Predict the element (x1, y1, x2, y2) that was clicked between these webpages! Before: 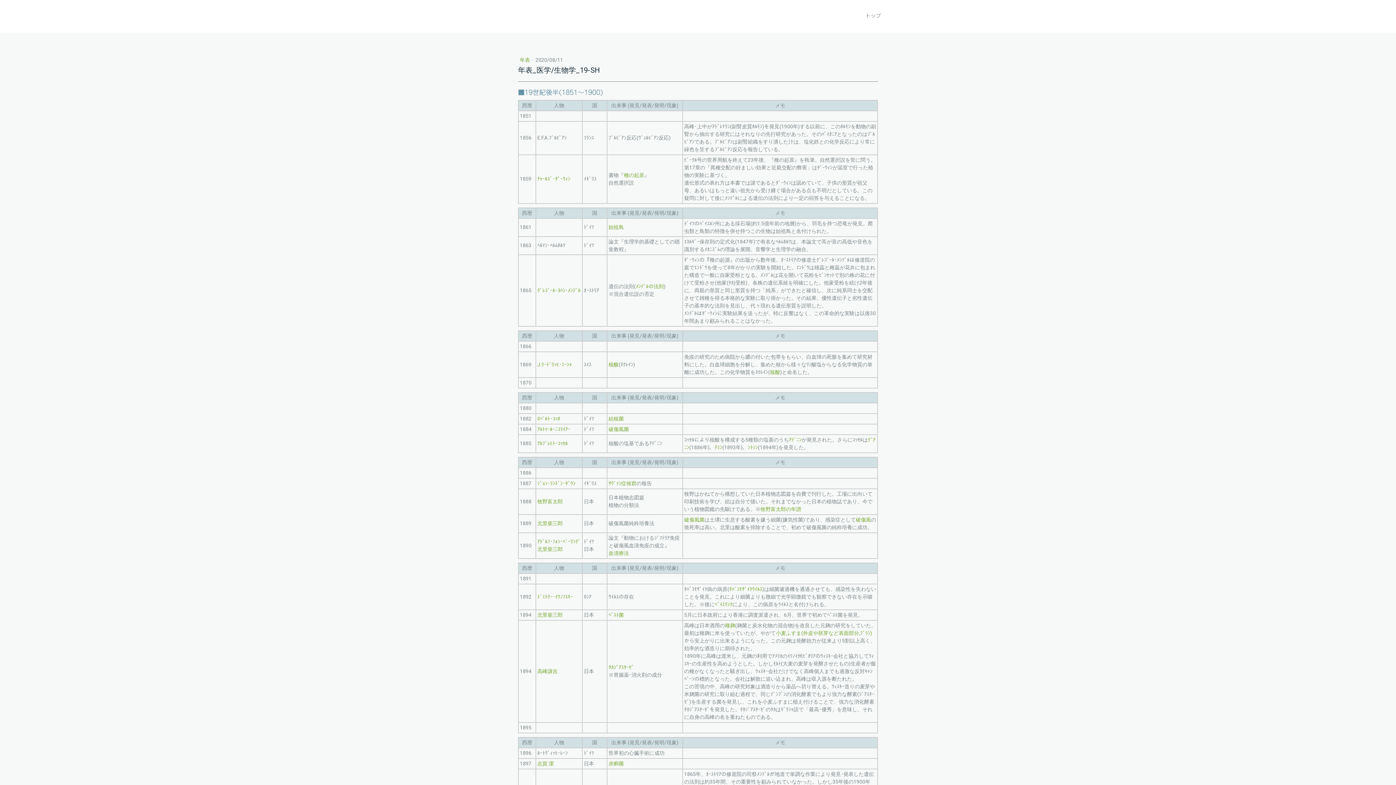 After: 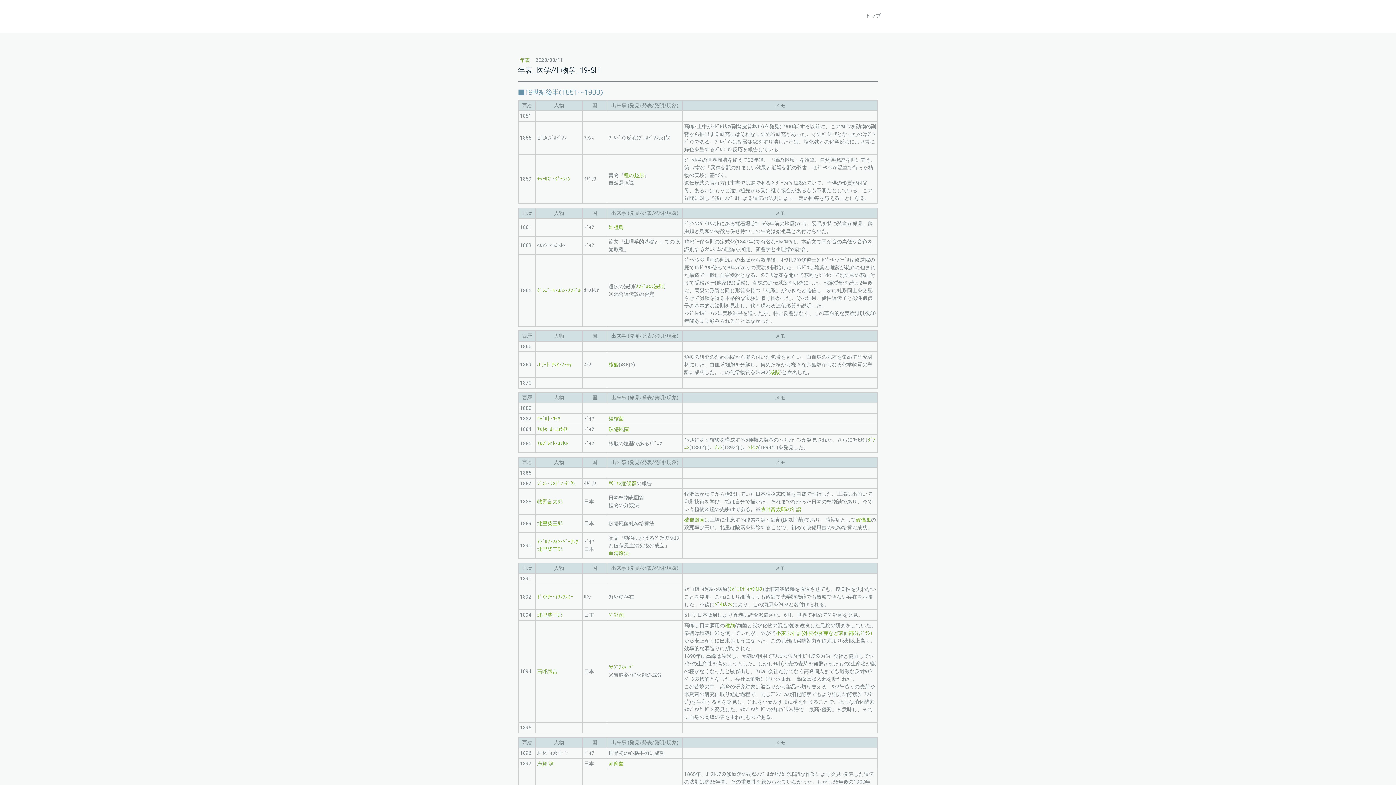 Action: bbox: (789, 437, 801, 442) label: ｱﾃﾞﾆﾝ